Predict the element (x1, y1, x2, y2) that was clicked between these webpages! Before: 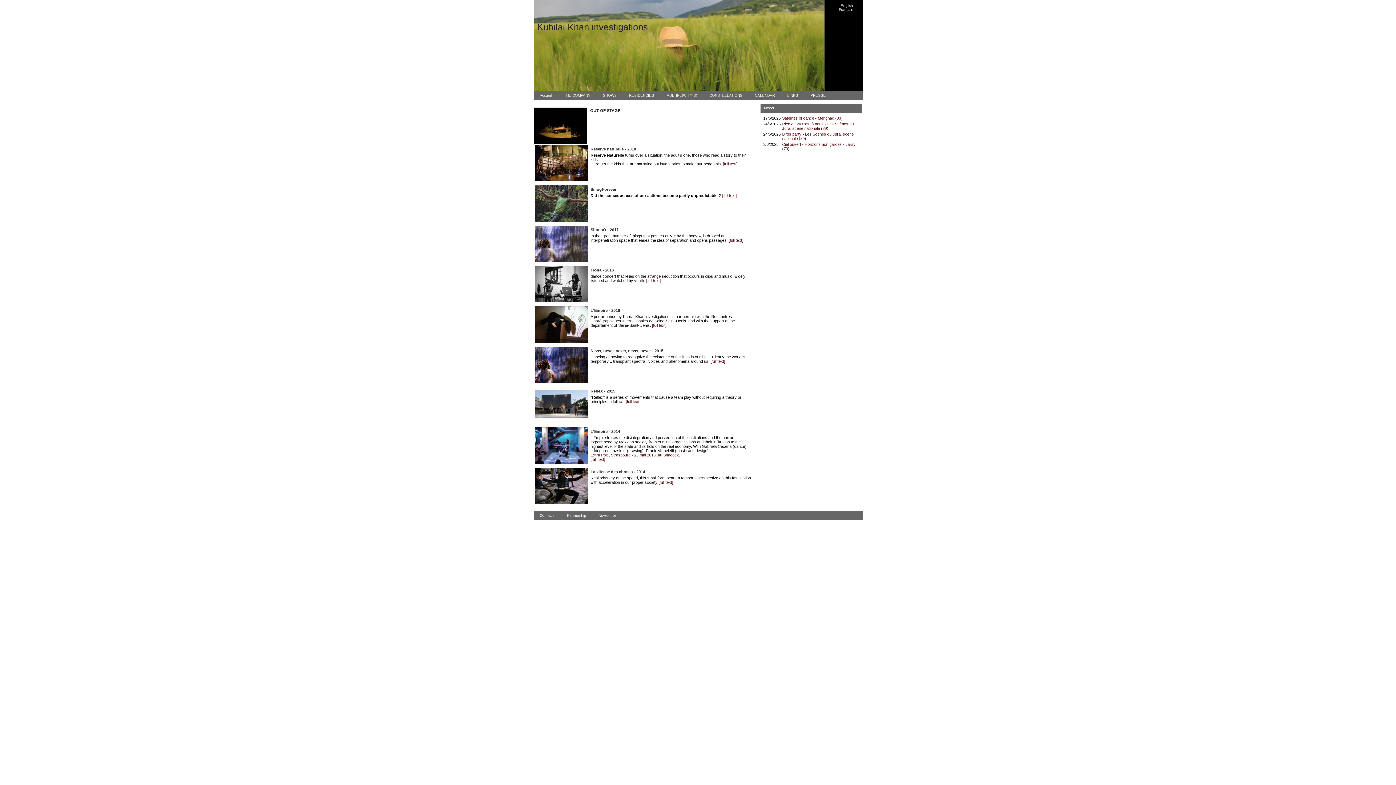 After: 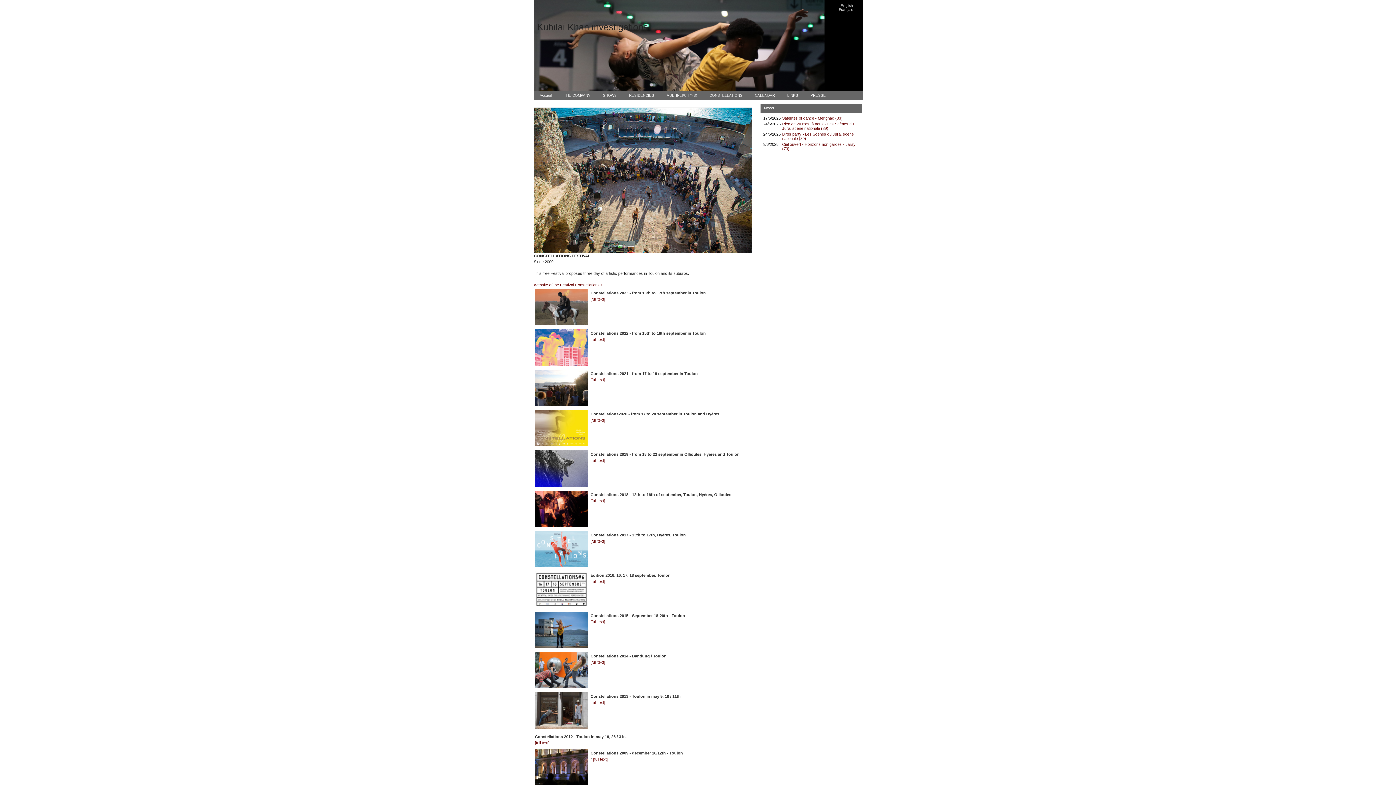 Action: label: CONSTELLATIONS bbox: (703, 90, 748, 100)